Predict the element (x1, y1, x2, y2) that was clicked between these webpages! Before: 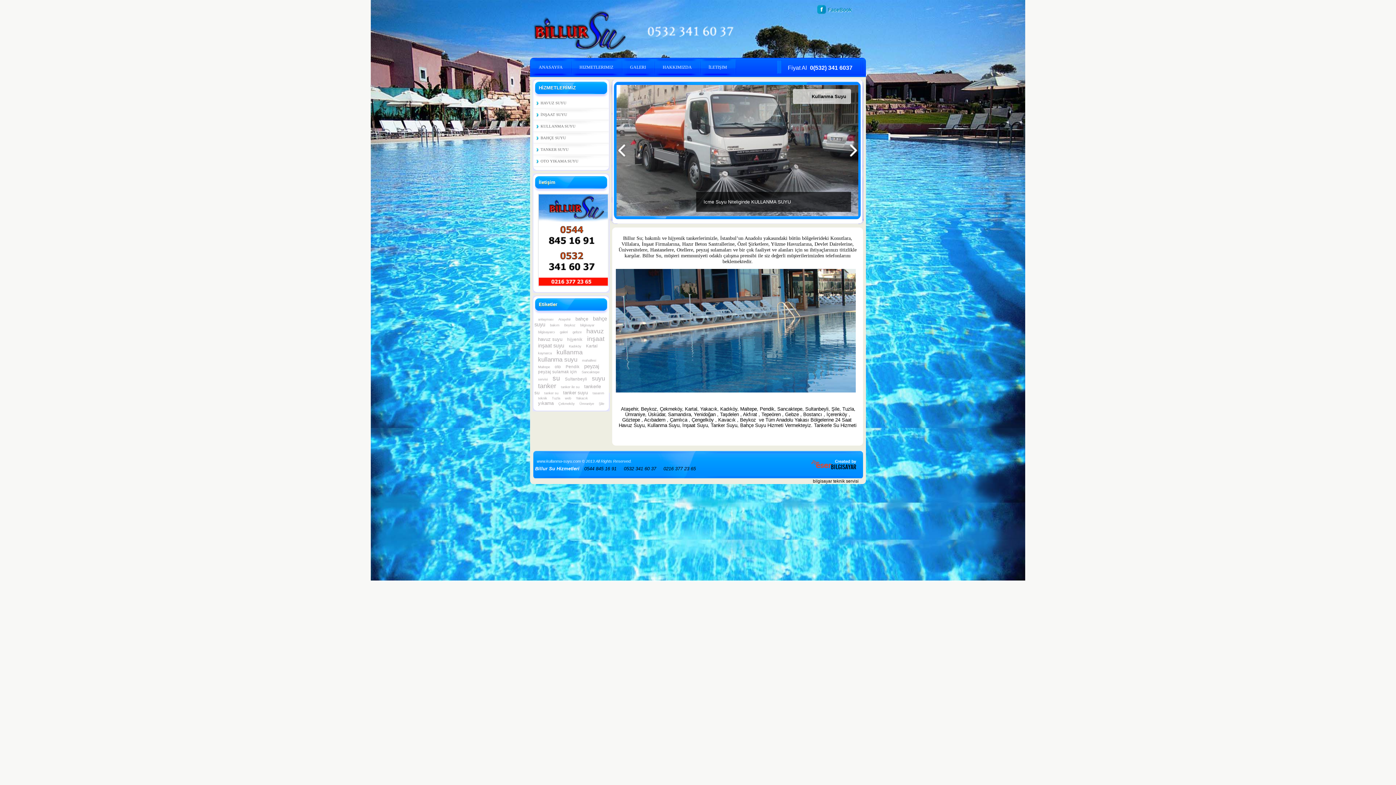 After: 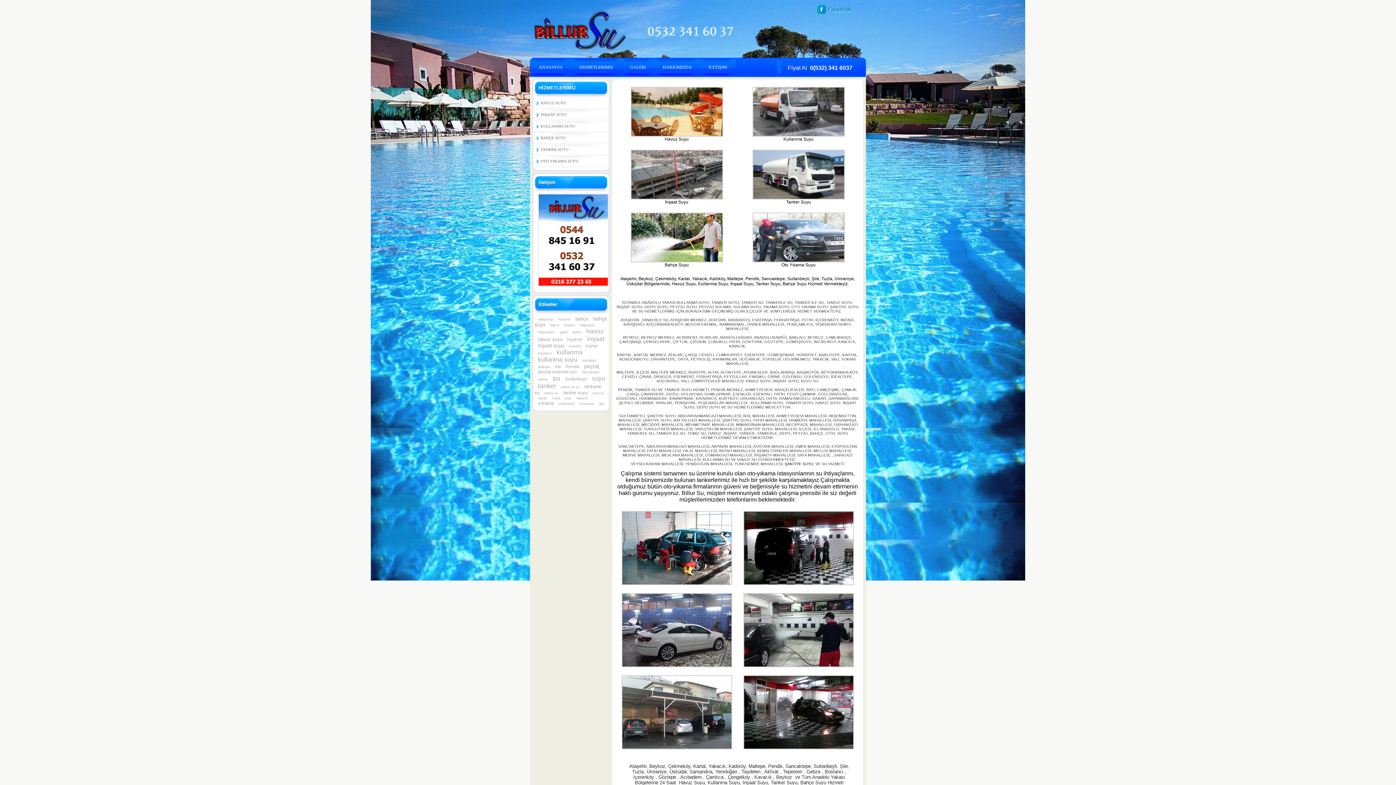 Action: label: havuz bbox: (582, 327, 604, 334)